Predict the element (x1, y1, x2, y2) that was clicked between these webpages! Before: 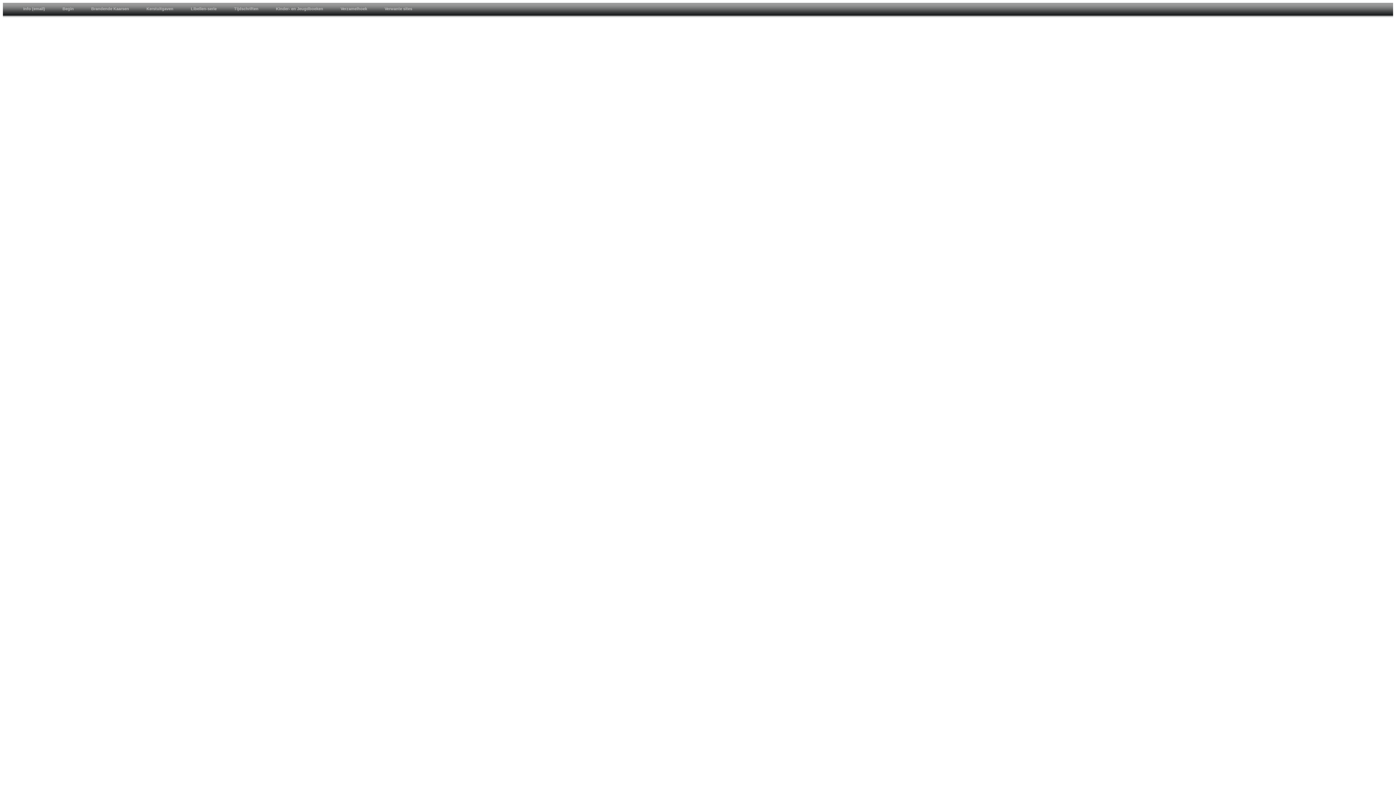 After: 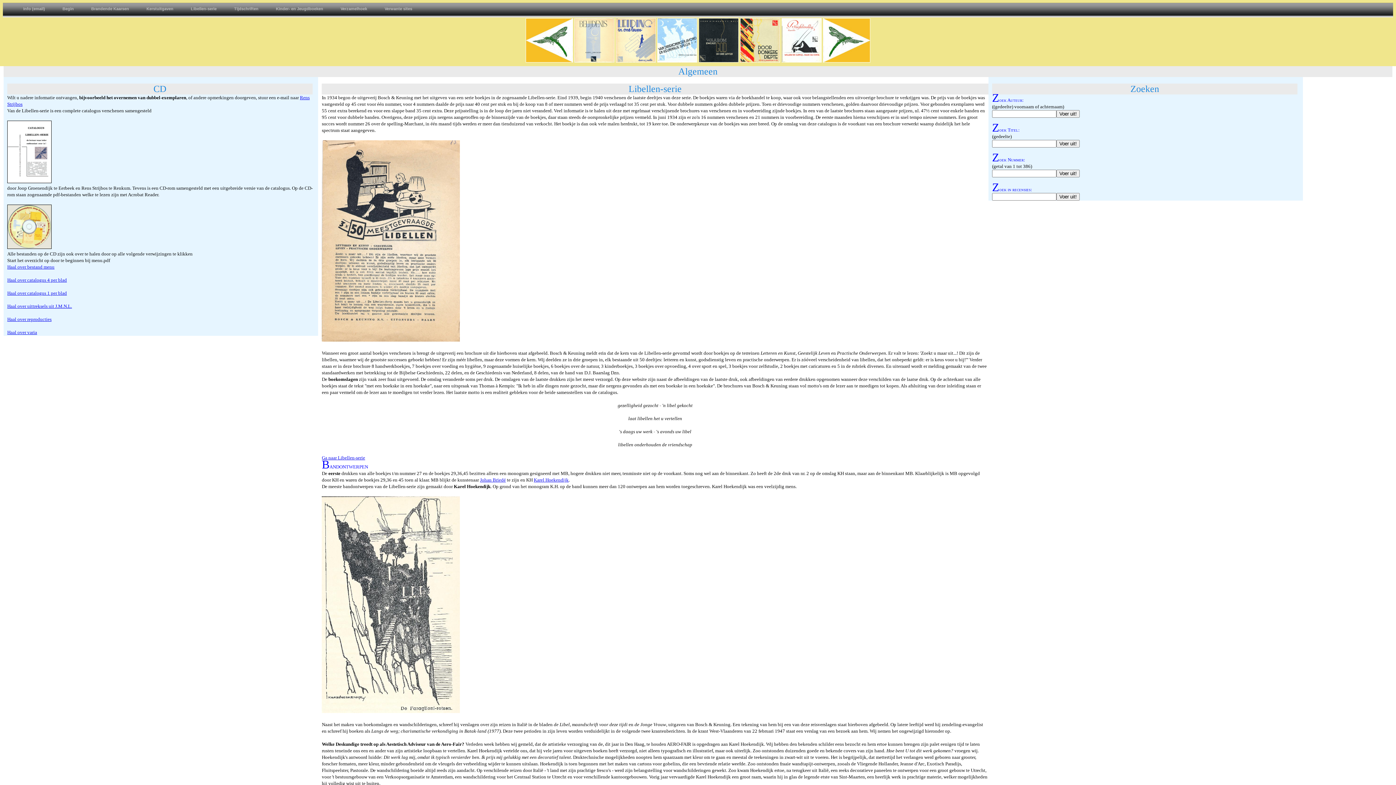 Action: label: Libellen-serie bbox: (182, 2, 225, 17)